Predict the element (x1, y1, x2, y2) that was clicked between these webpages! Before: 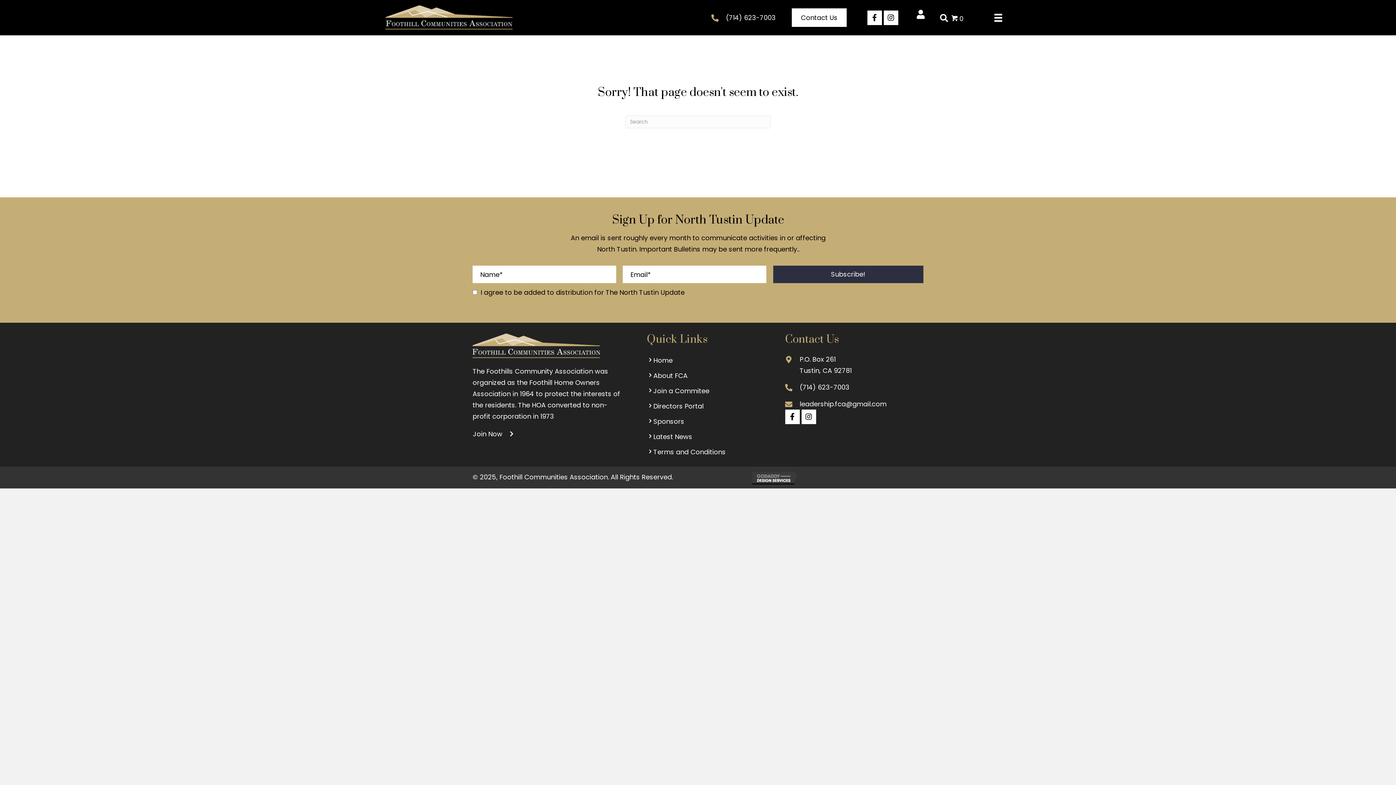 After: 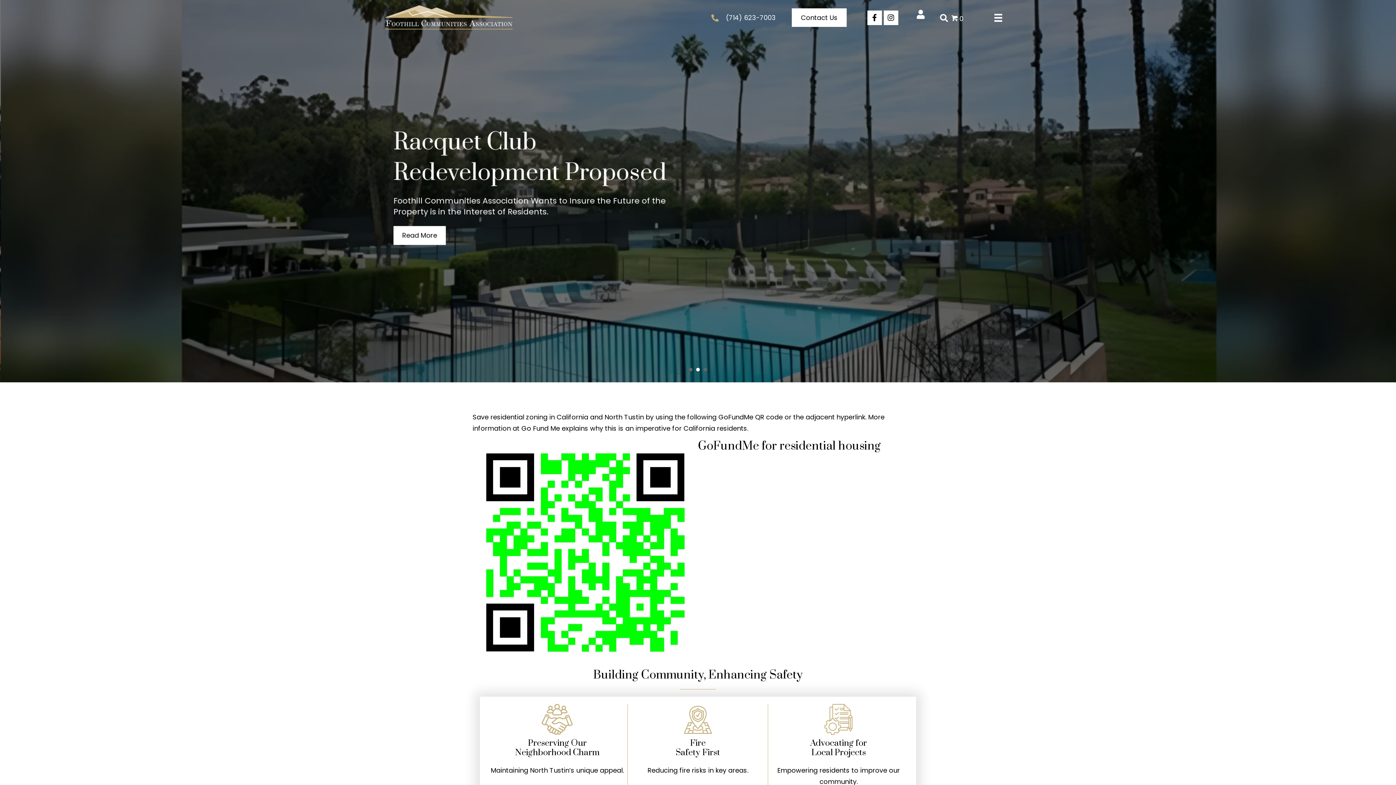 Action: label: Home bbox: (646, 354, 672, 366)